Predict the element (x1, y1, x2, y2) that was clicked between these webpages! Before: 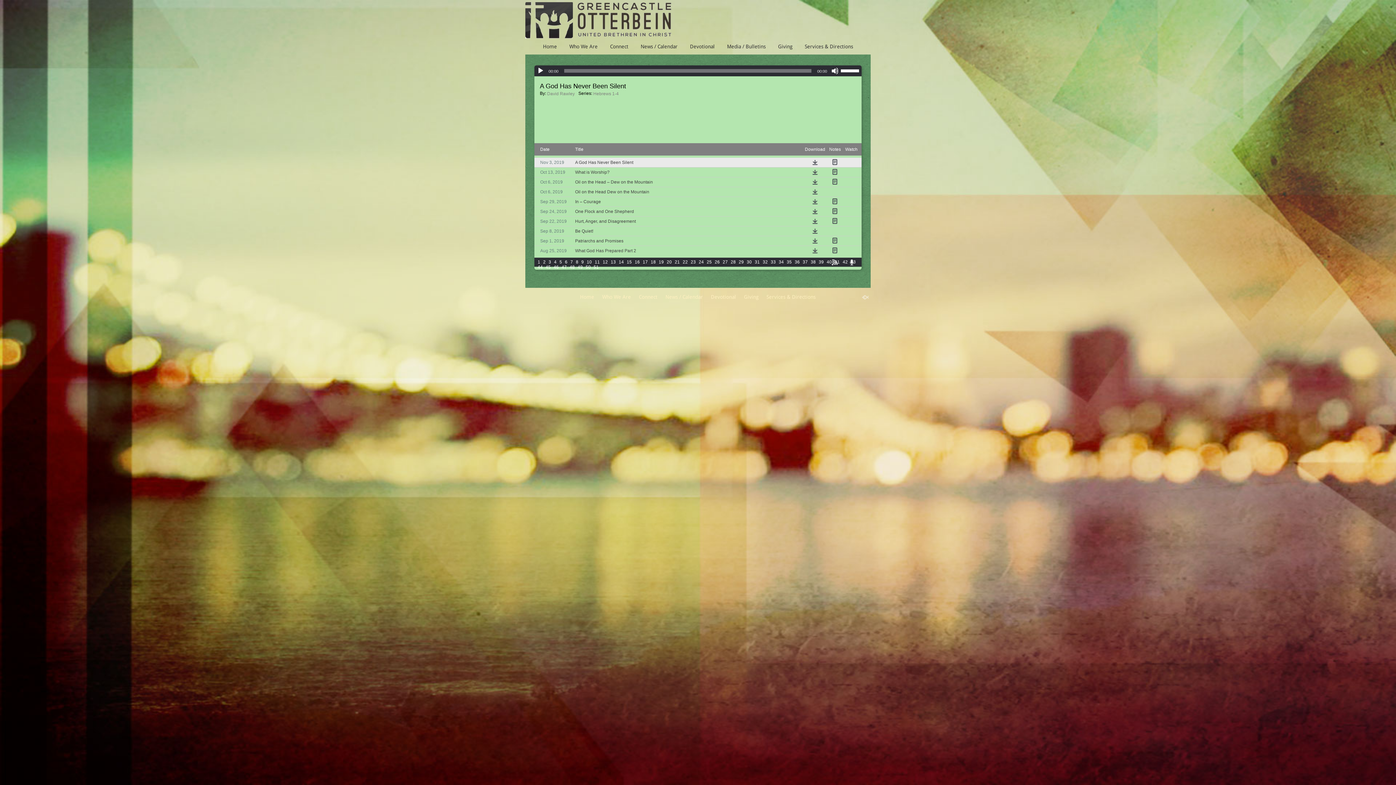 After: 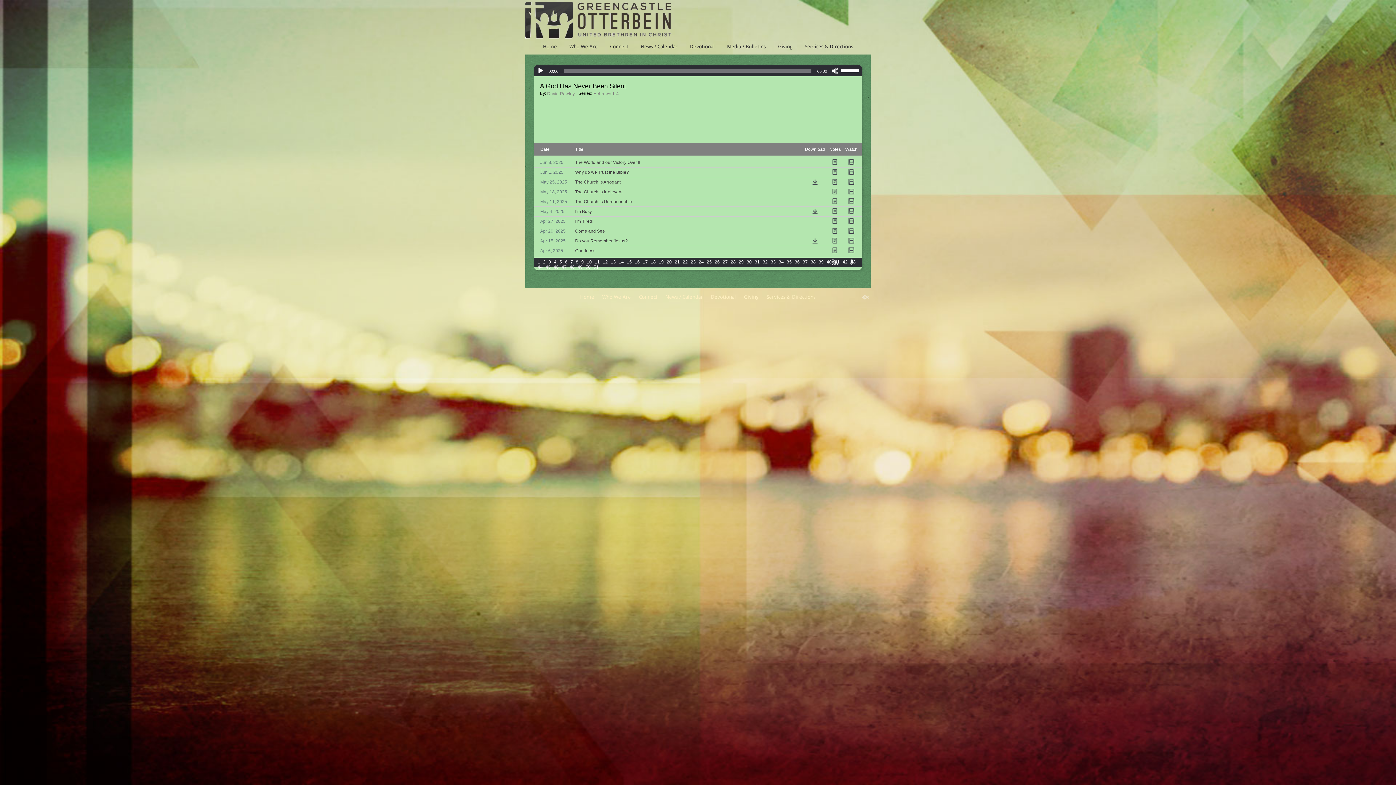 Action: bbox: (537, 259, 541, 264) label: 1